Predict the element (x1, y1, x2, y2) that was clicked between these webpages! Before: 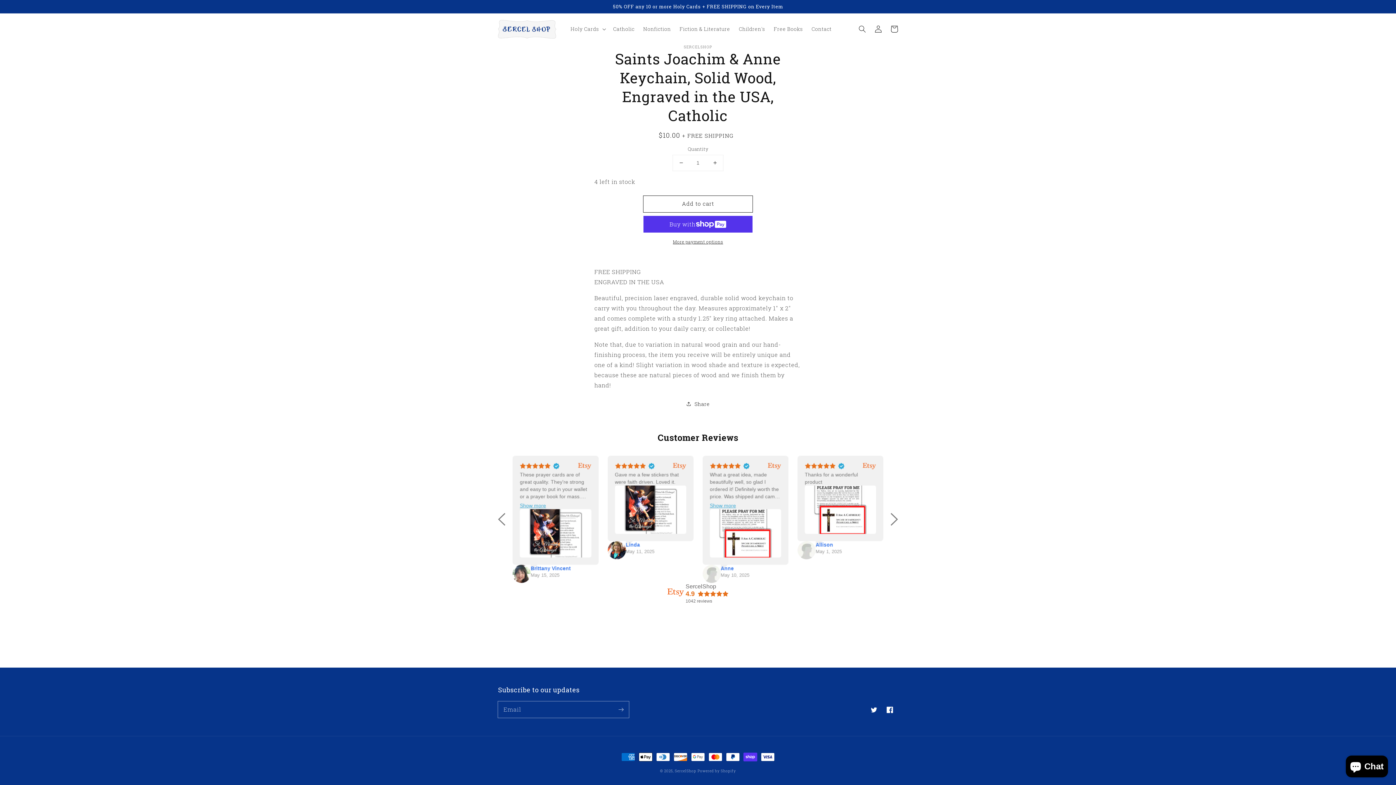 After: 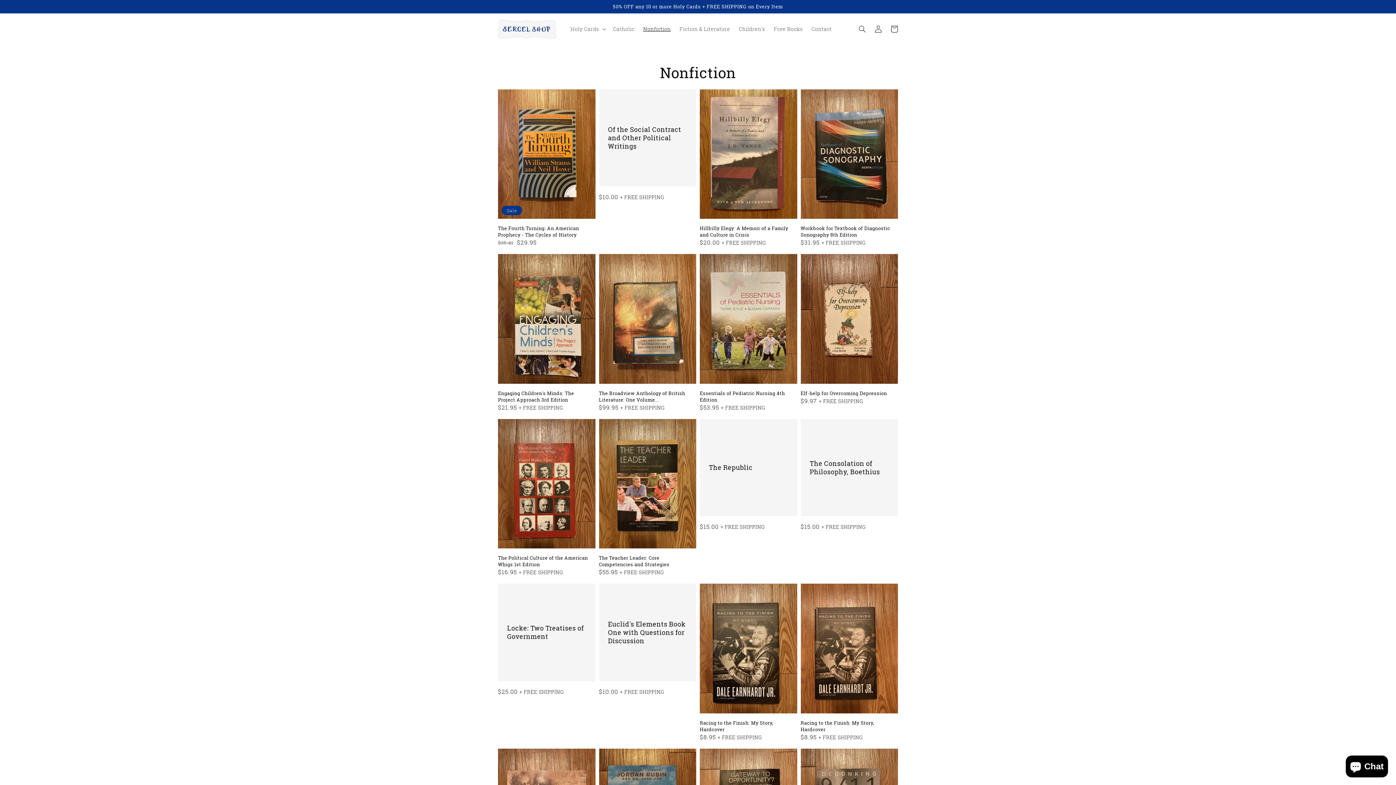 Action: label: Nonfiction bbox: (639, 21, 675, 36)